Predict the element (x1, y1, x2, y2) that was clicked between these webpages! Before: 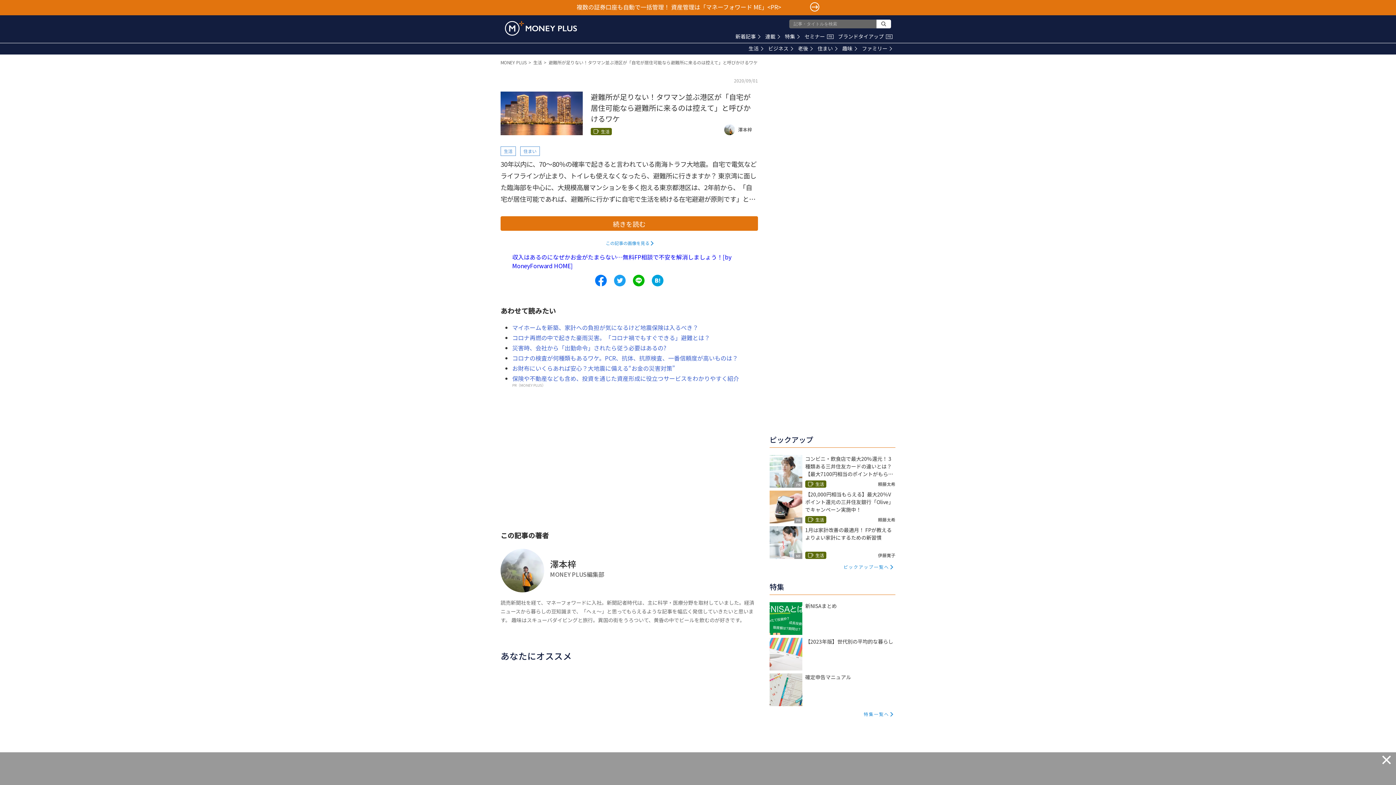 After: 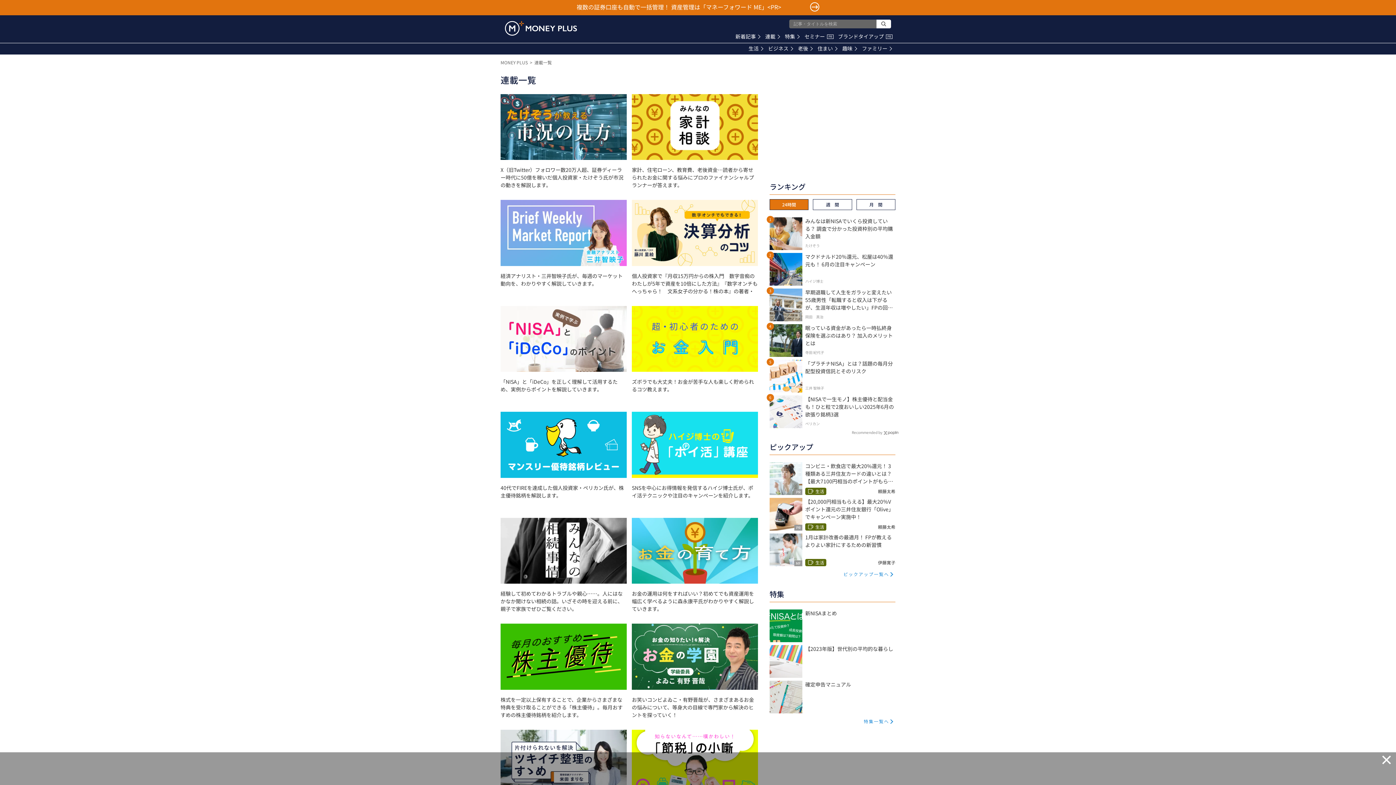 Action: label: 連載 bbox: (765, 32, 780, 40)